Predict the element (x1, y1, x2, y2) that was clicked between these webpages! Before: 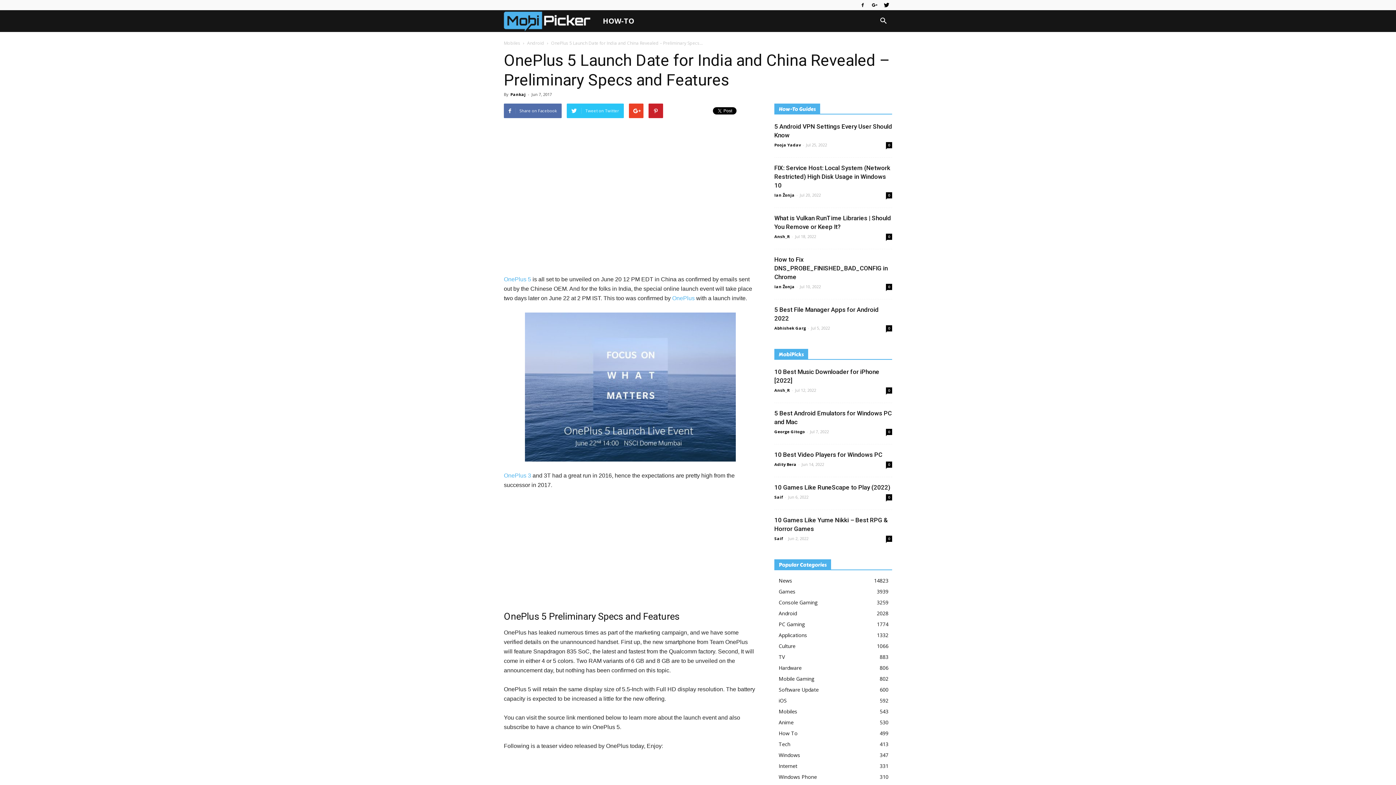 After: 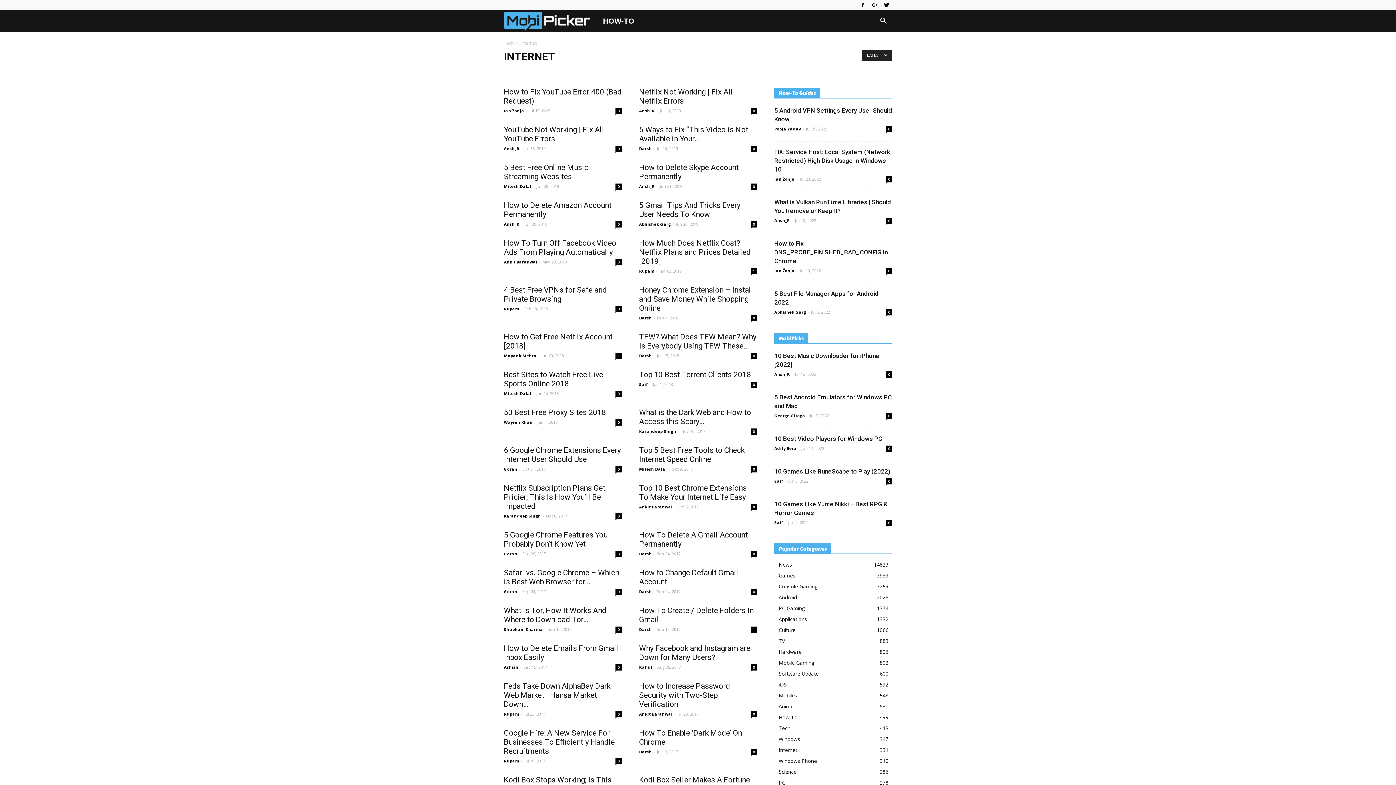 Action: bbox: (778, 762, 797, 769) label: Internet
331